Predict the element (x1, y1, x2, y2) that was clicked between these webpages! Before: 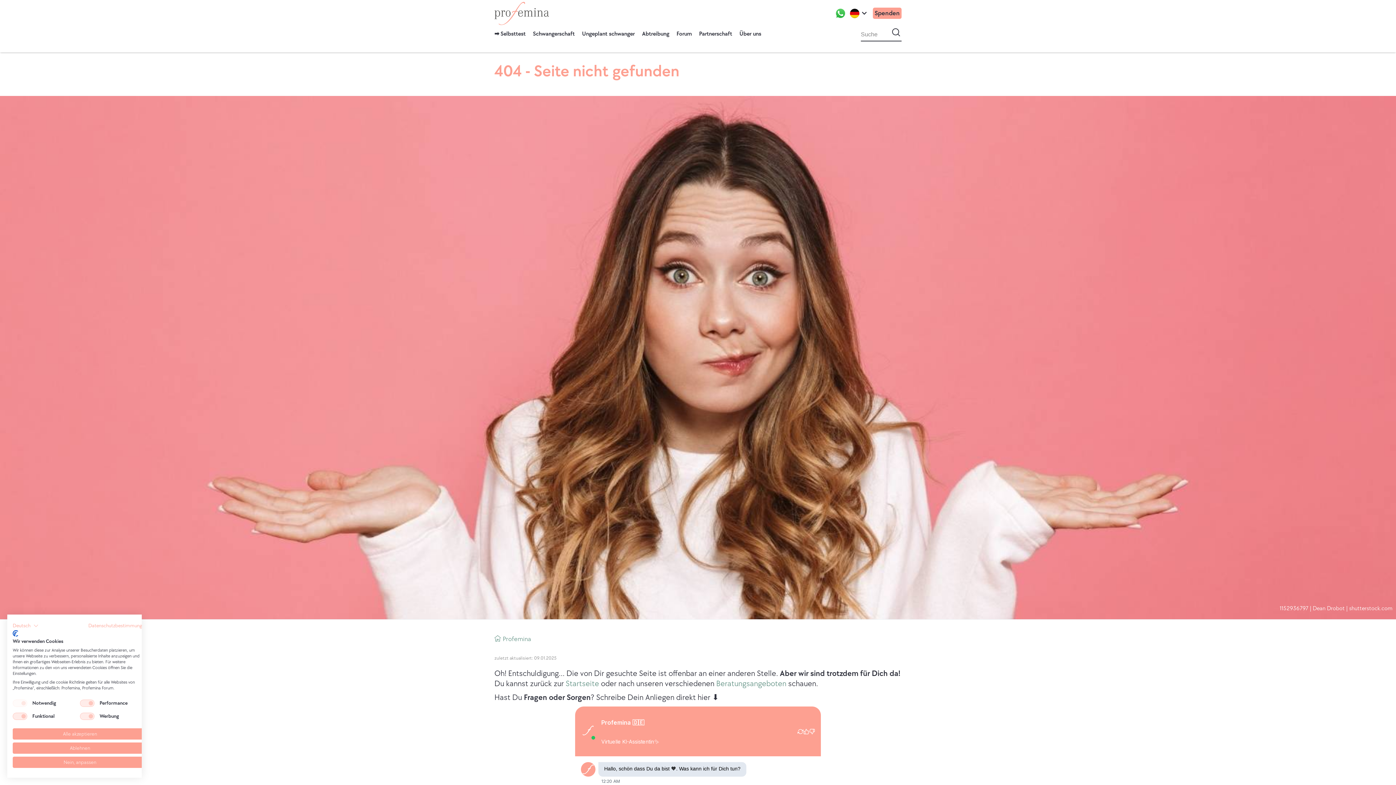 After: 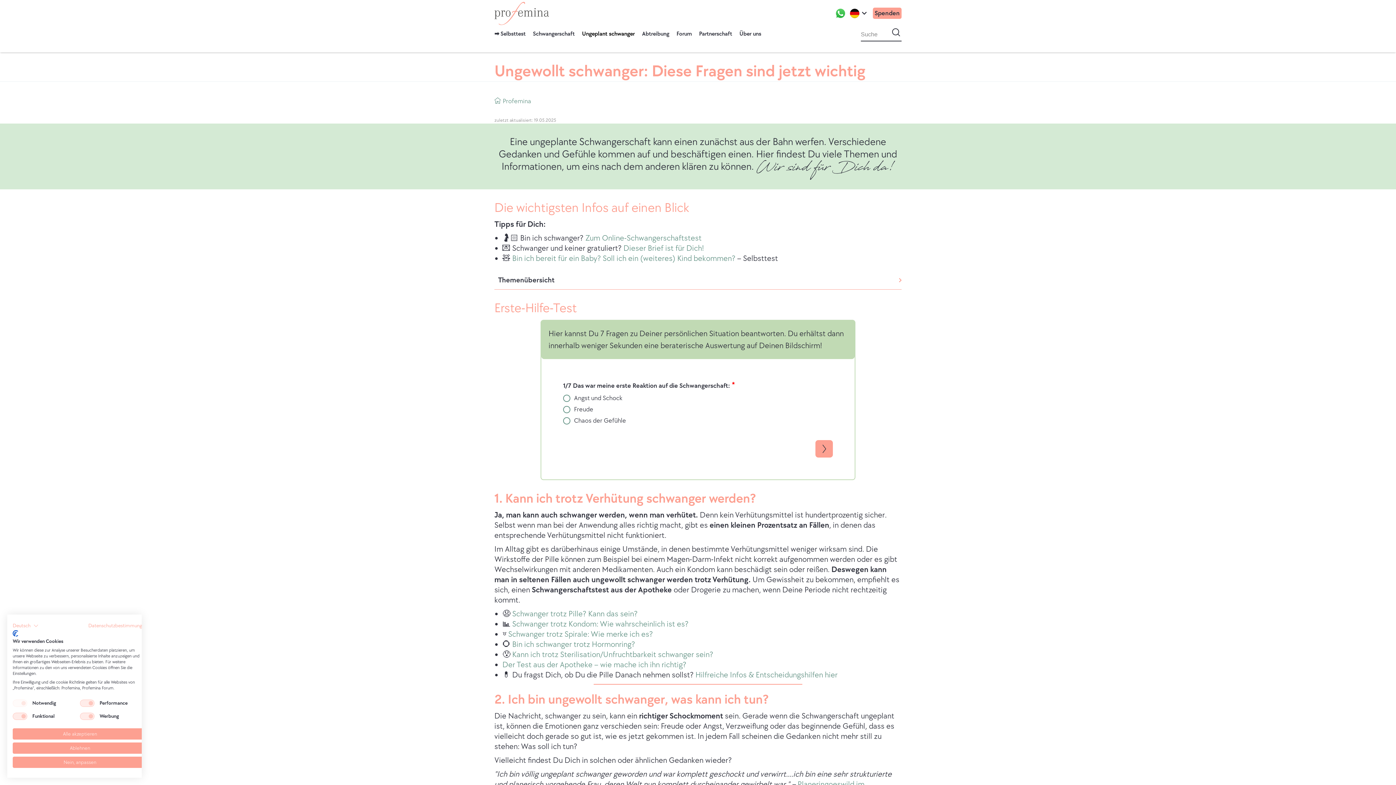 Action: bbox: (582, 29, 634, 40) label: Ungeplant schwanger